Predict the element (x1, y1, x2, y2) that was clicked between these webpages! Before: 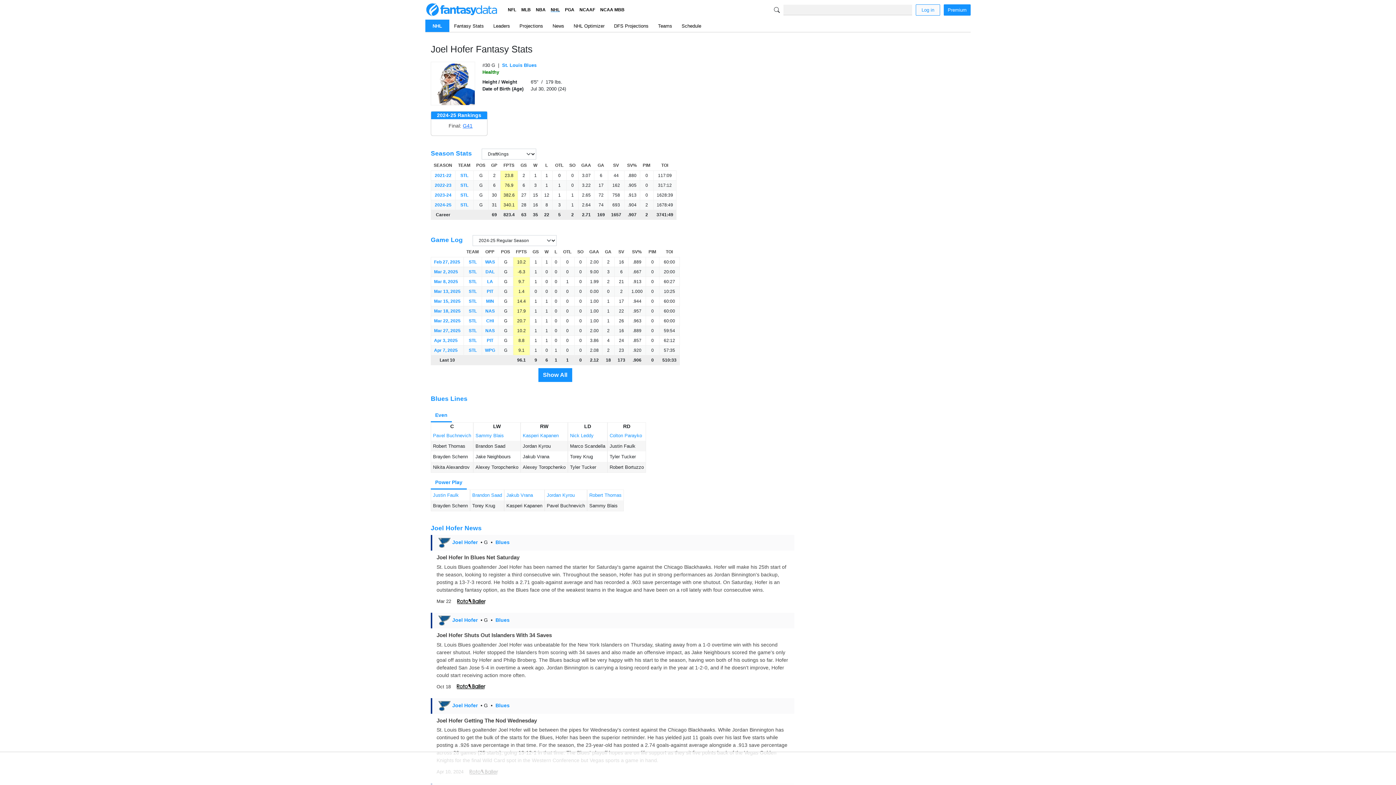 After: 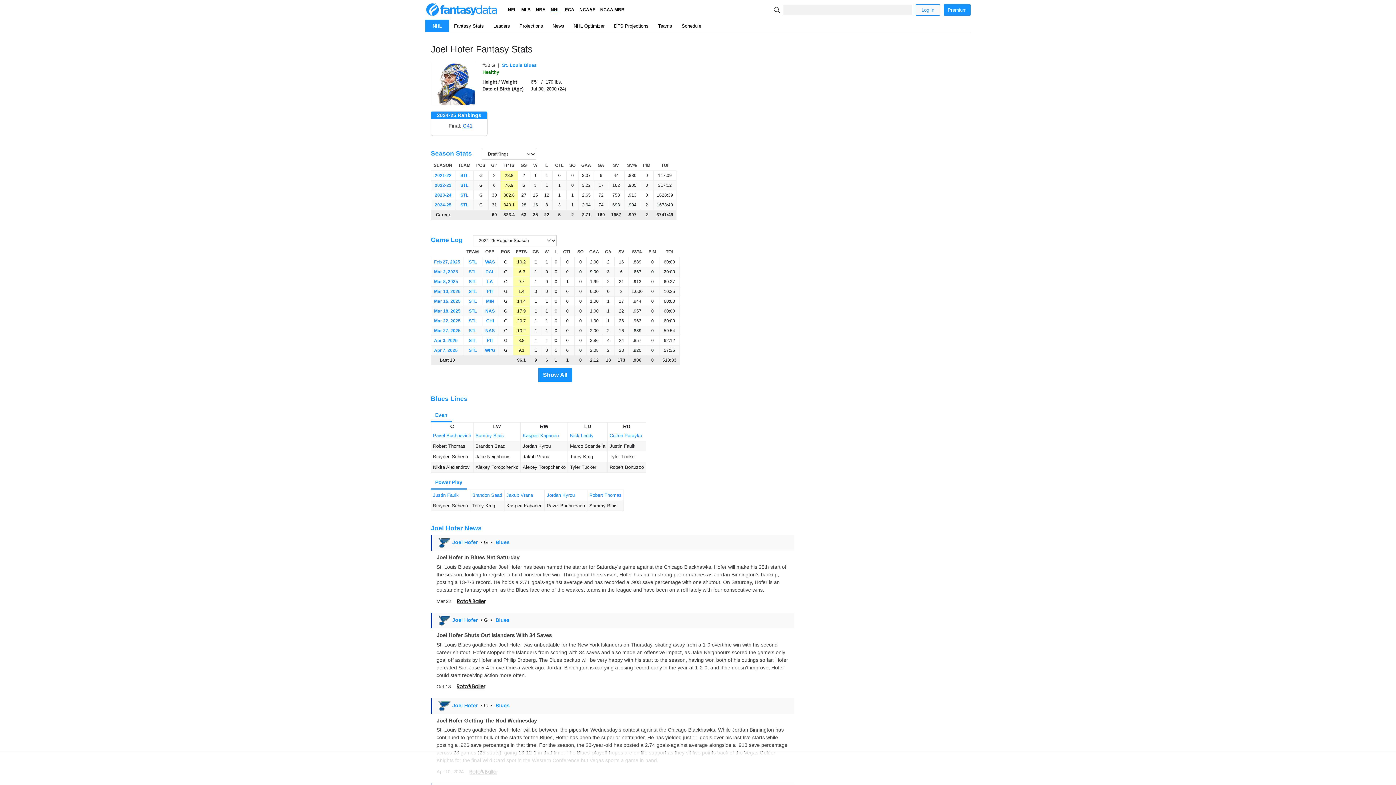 Action: bbox: (485, 269, 494, 274) label: DAL